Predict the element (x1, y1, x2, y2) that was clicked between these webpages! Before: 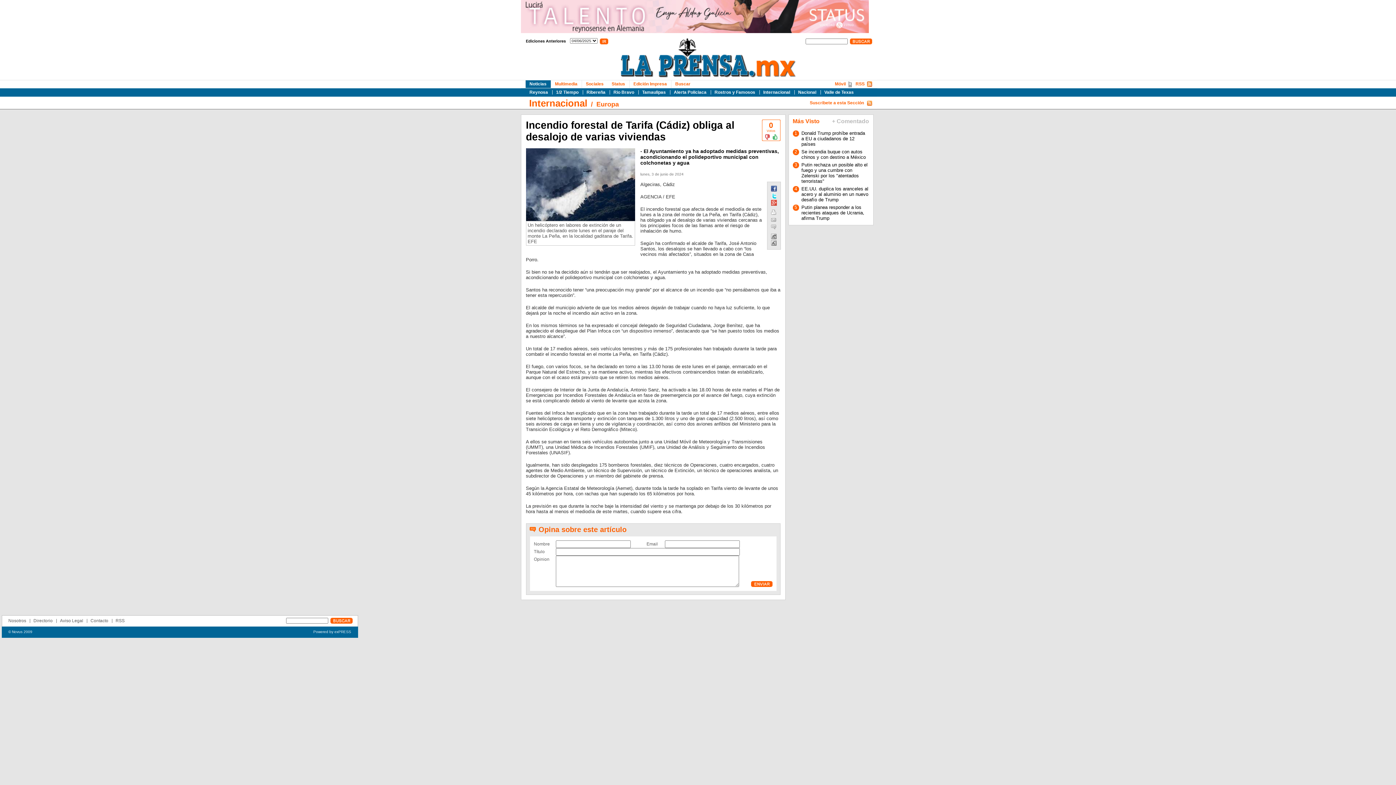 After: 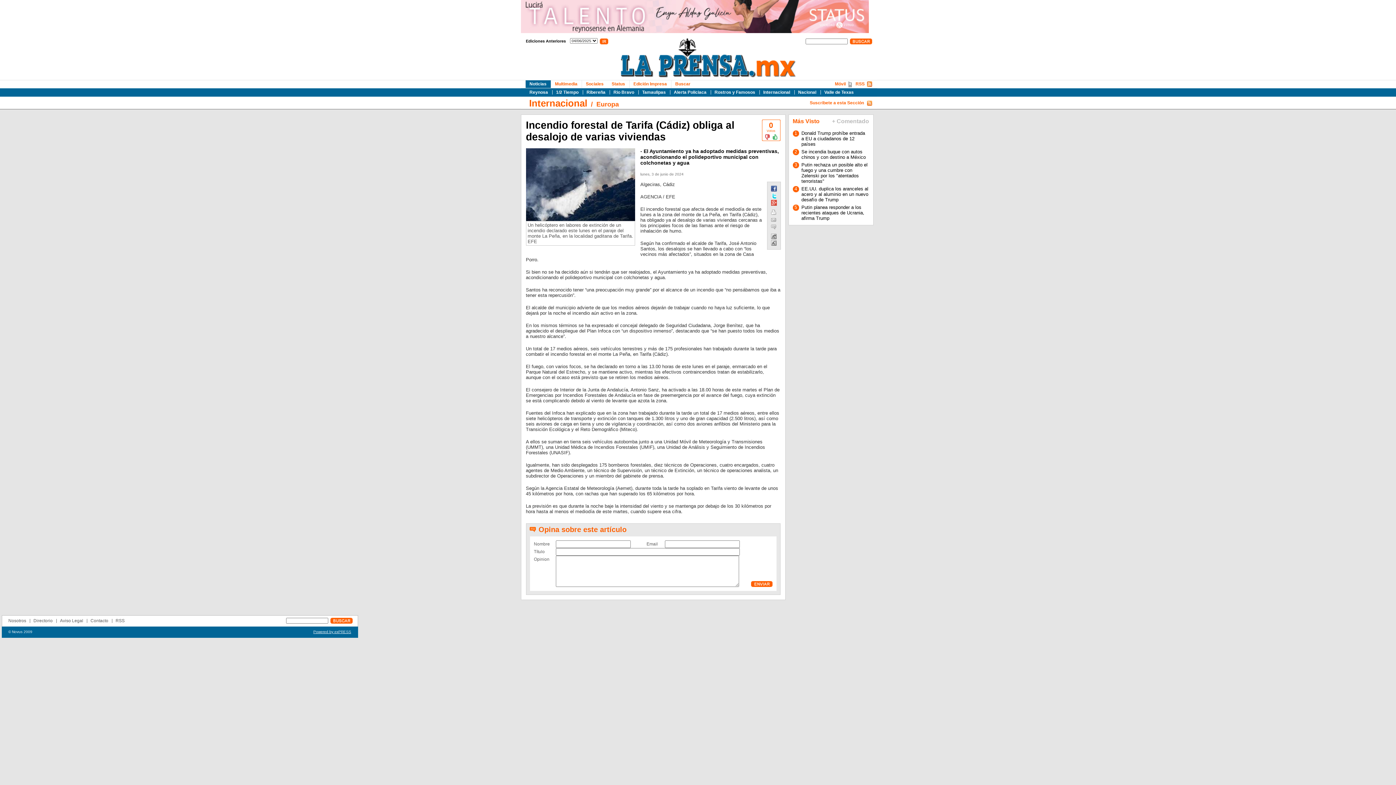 Action: label: Powered by exPRESS bbox: (313, 630, 351, 634)